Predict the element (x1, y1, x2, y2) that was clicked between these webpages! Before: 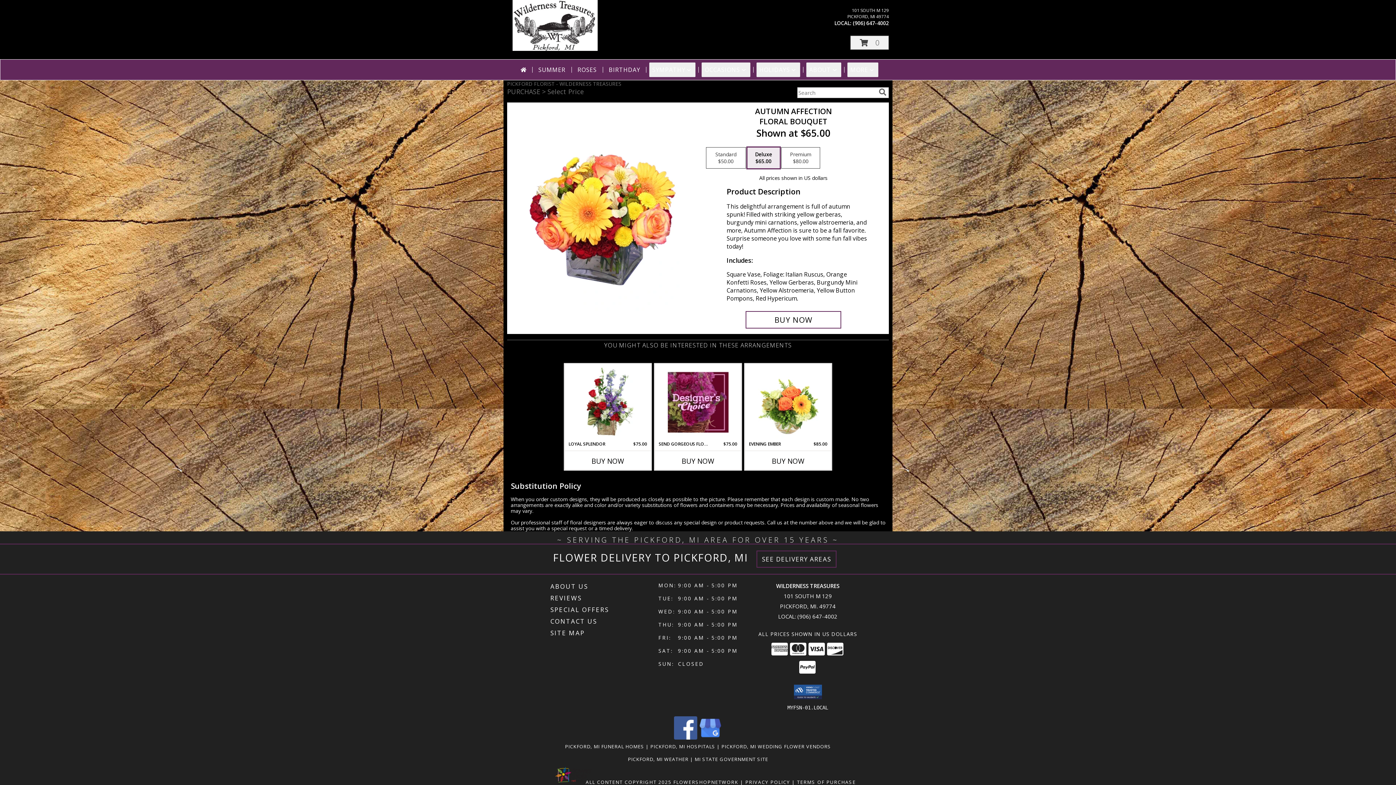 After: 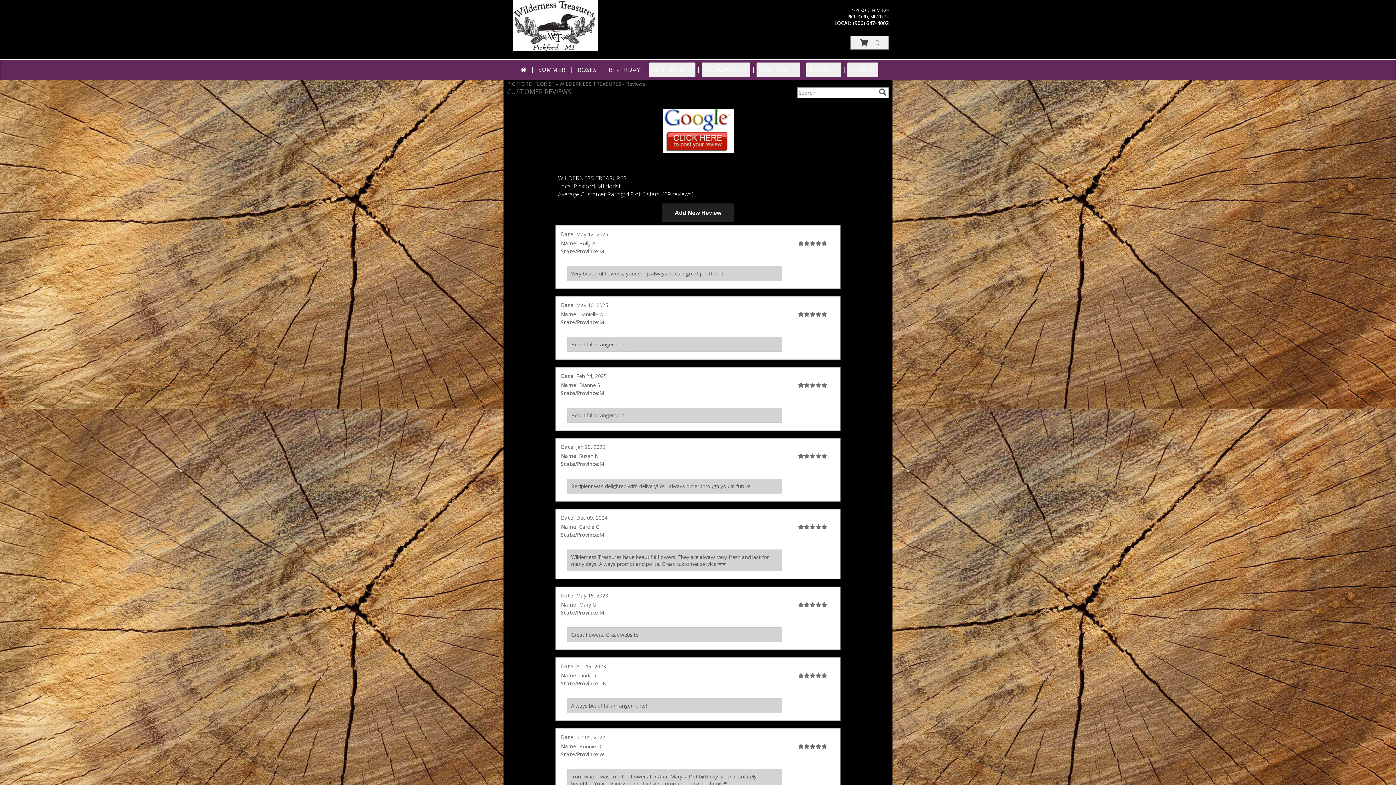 Action: bbox: (550, 592, 656, 604) label: REVIEWS